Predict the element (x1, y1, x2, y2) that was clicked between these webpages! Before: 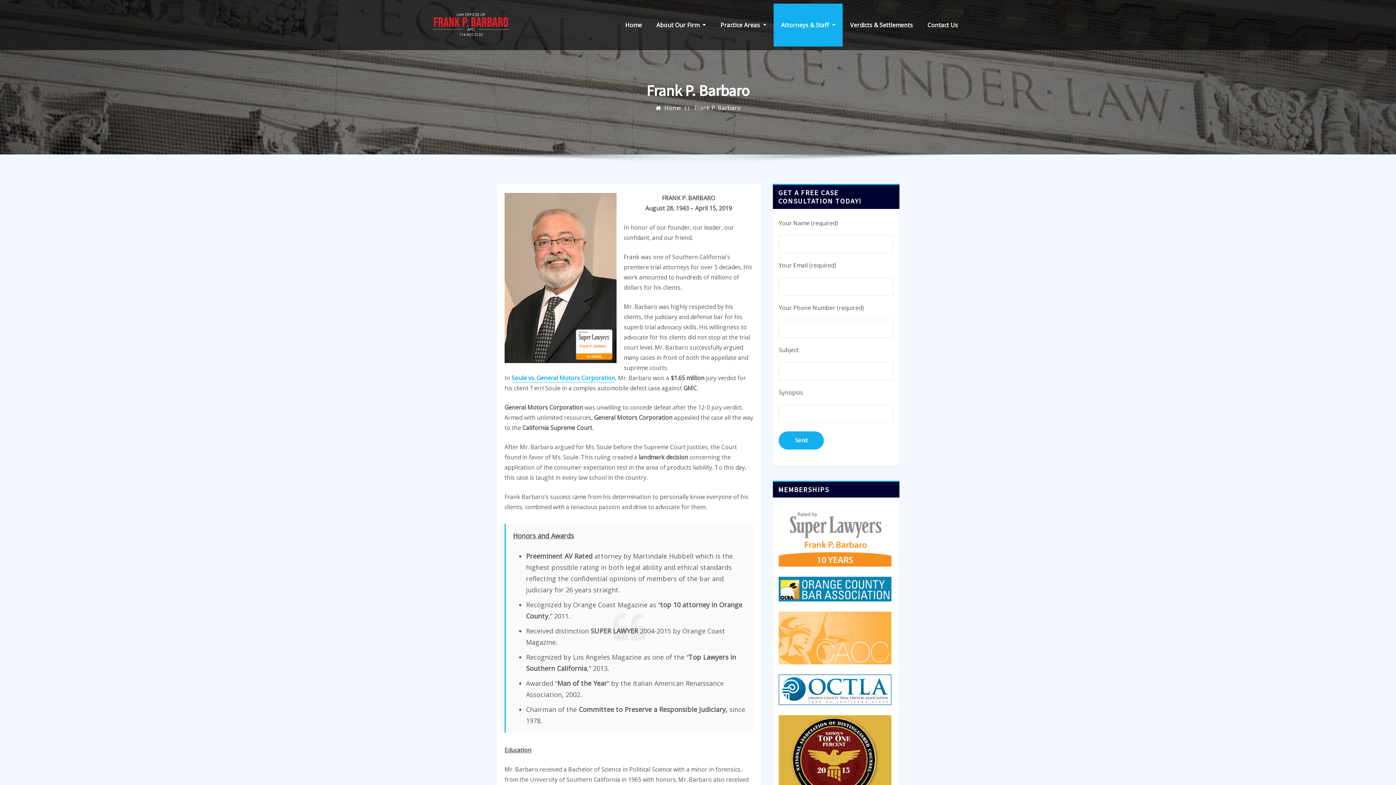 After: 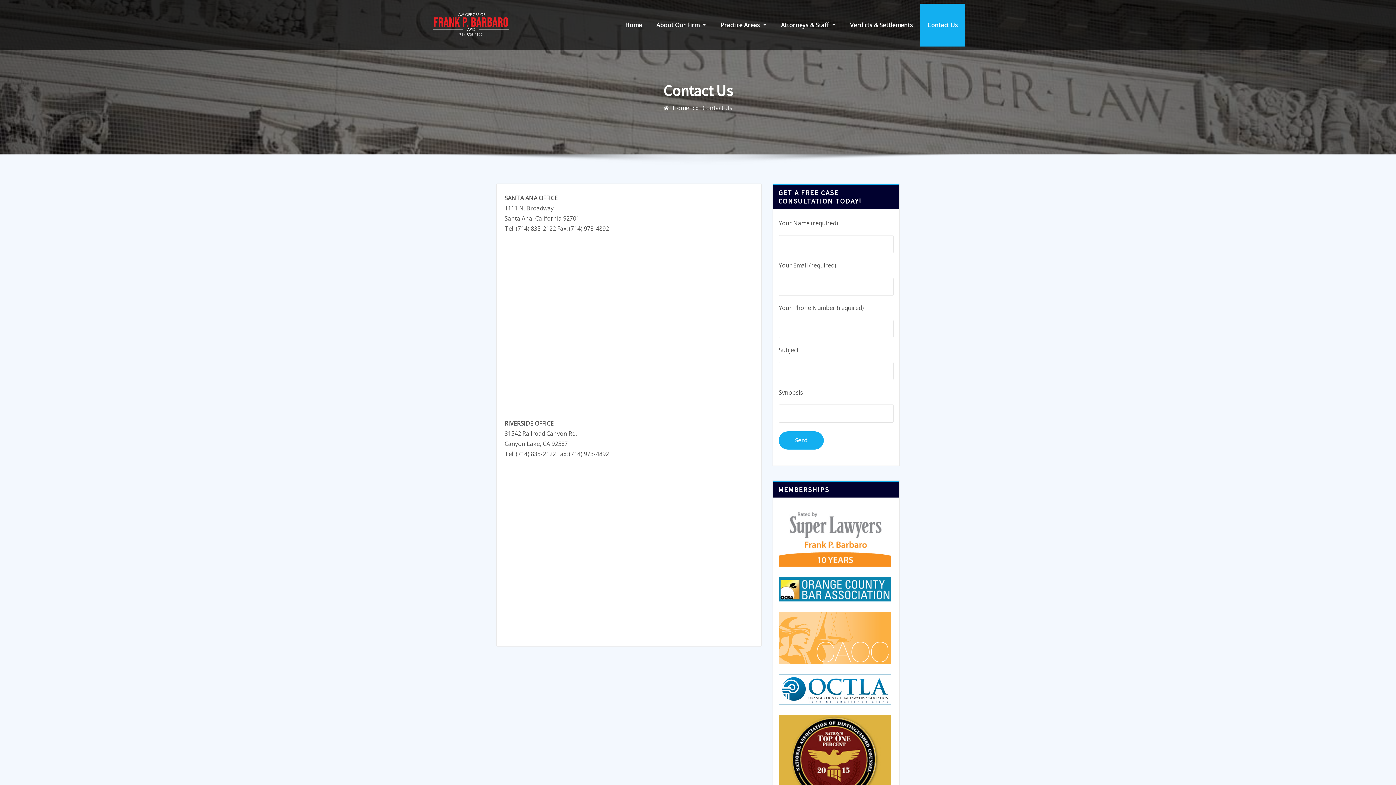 Action: label: Contact Us bbox: (920, 3, 965, 46)